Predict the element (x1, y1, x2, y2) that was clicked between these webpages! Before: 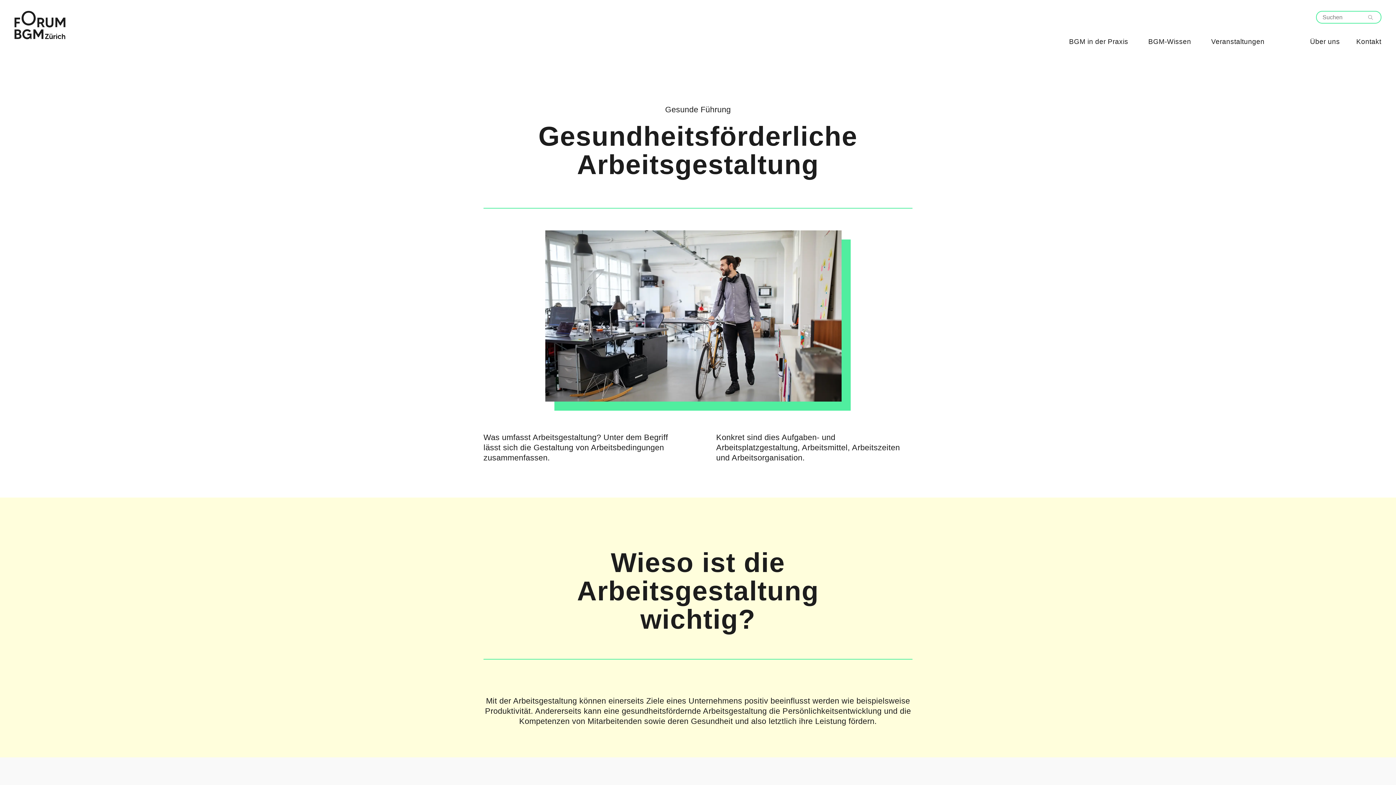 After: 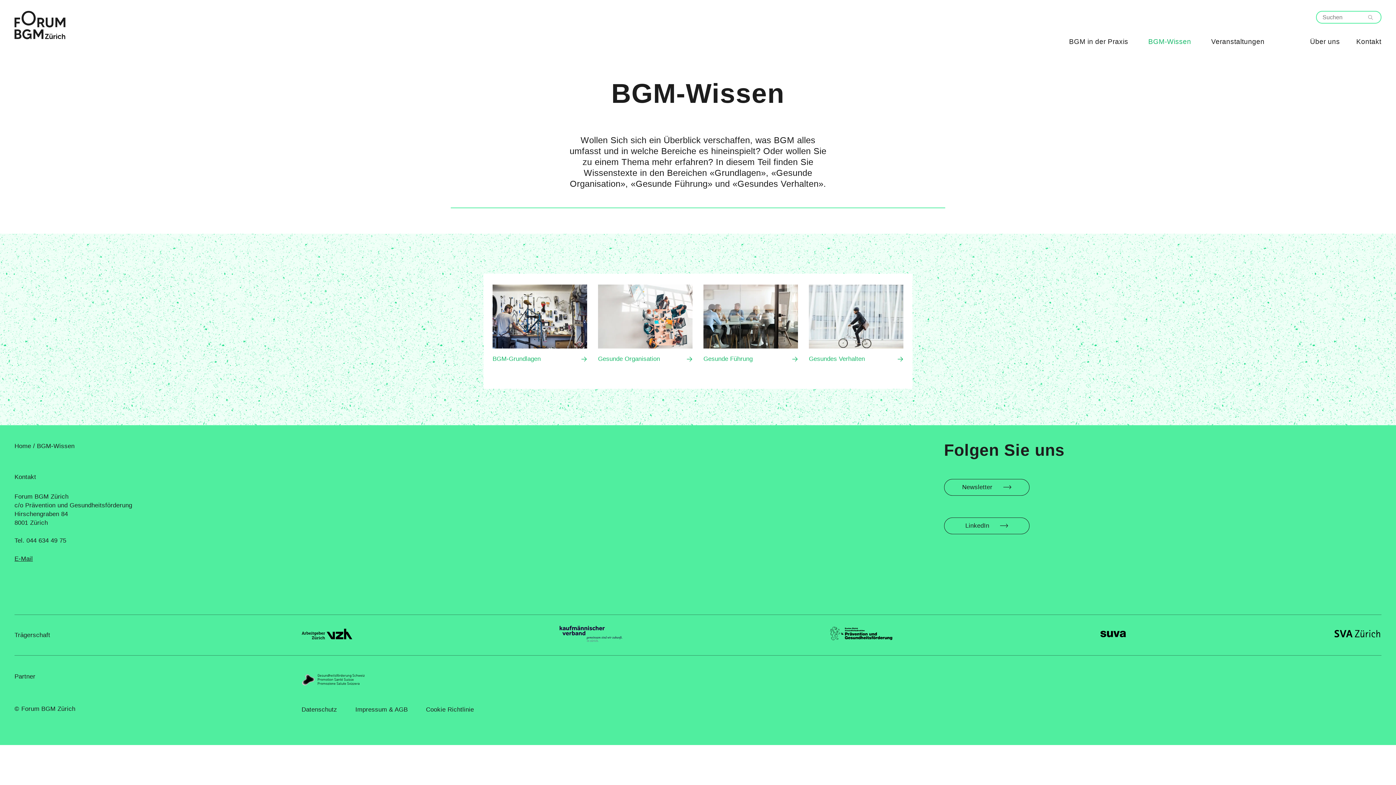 Action: label: BGM-Wissen bbox: (1148, 37, 1195, 53)